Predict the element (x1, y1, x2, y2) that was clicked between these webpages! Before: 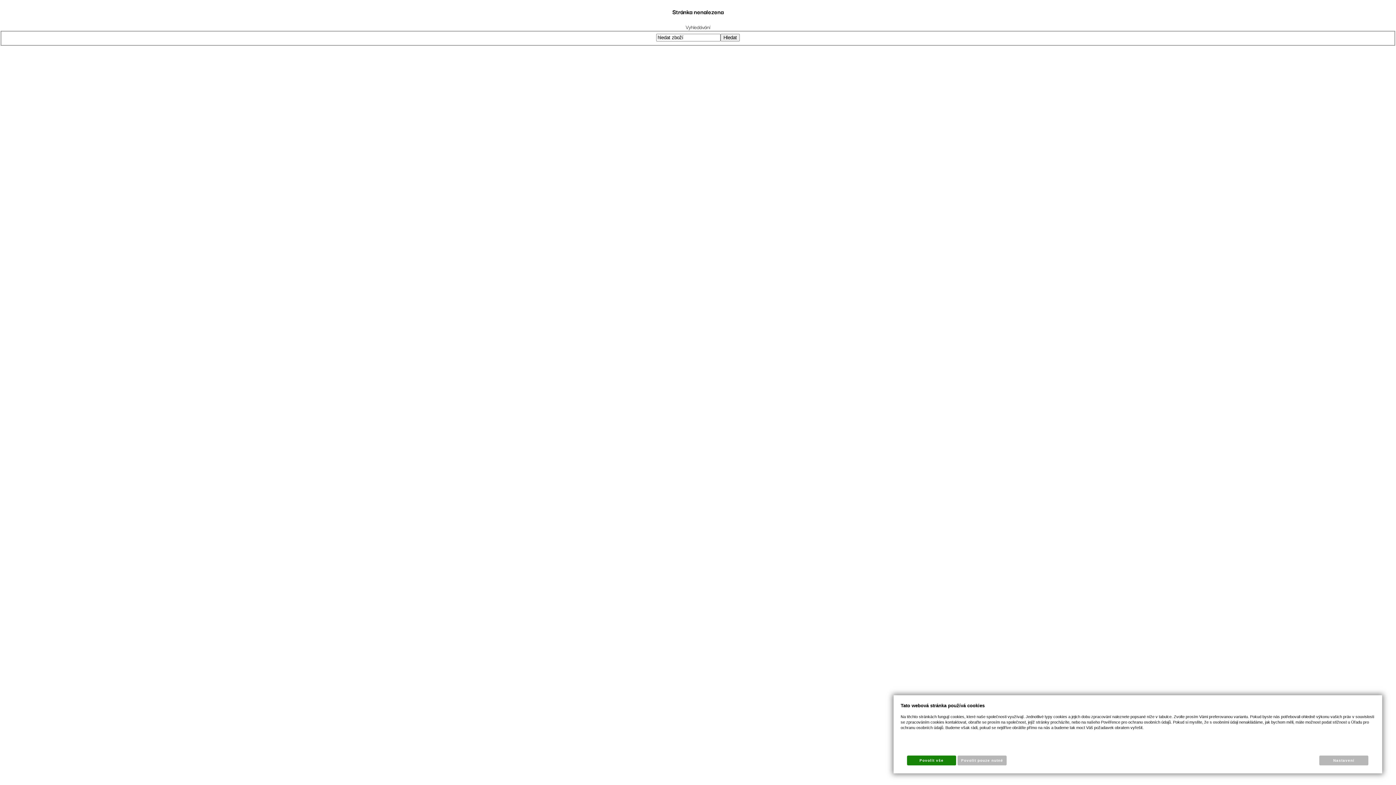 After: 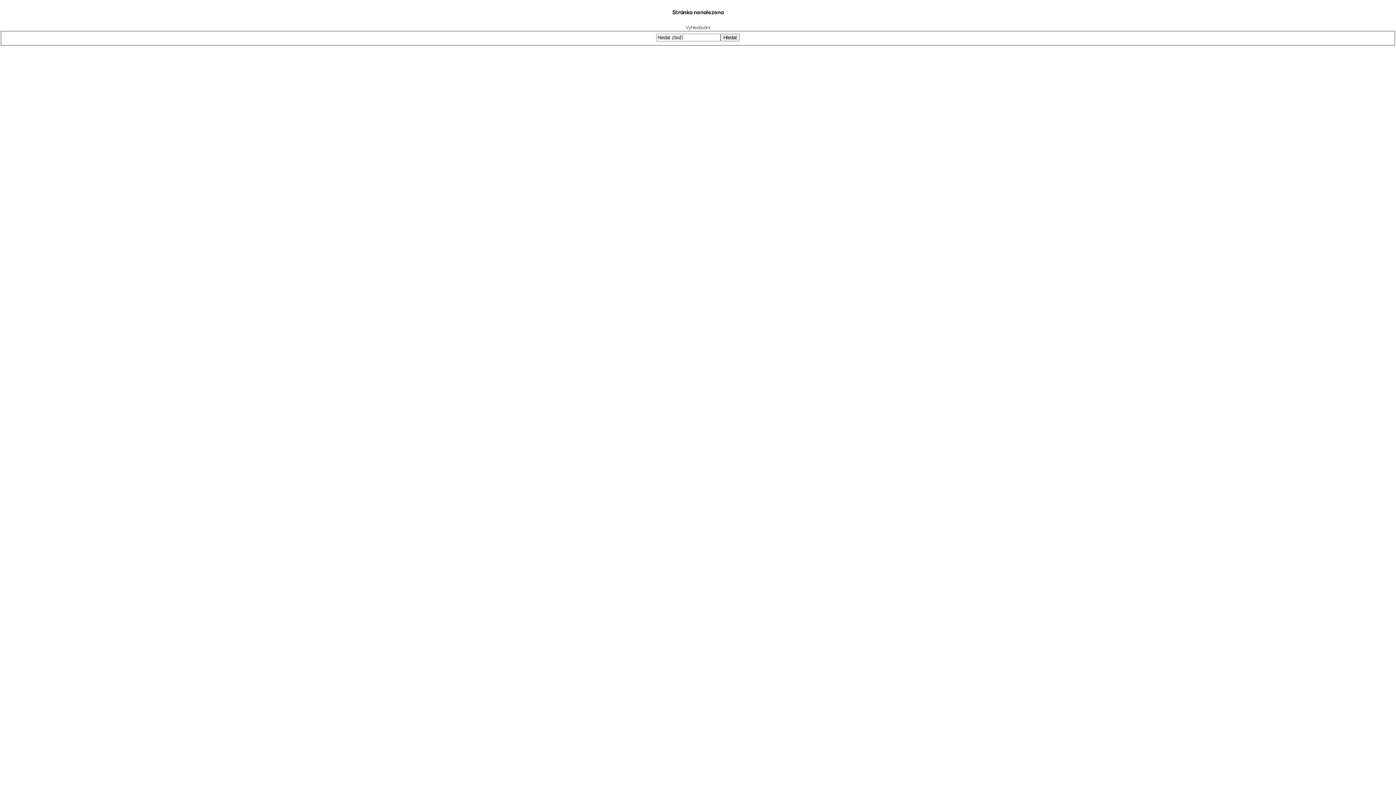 Action: label: Povolit pouze nutné bbox: (957, 755, 1006, 765)